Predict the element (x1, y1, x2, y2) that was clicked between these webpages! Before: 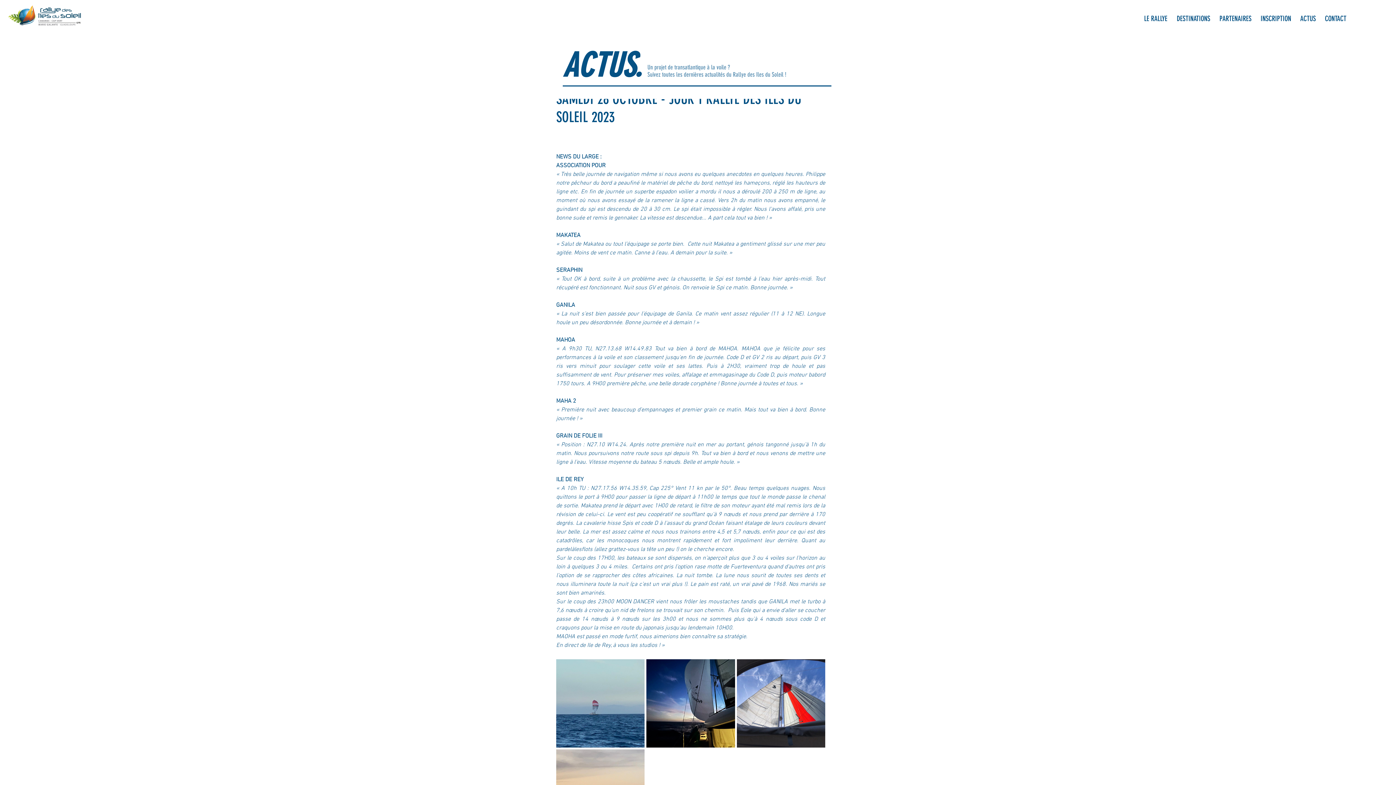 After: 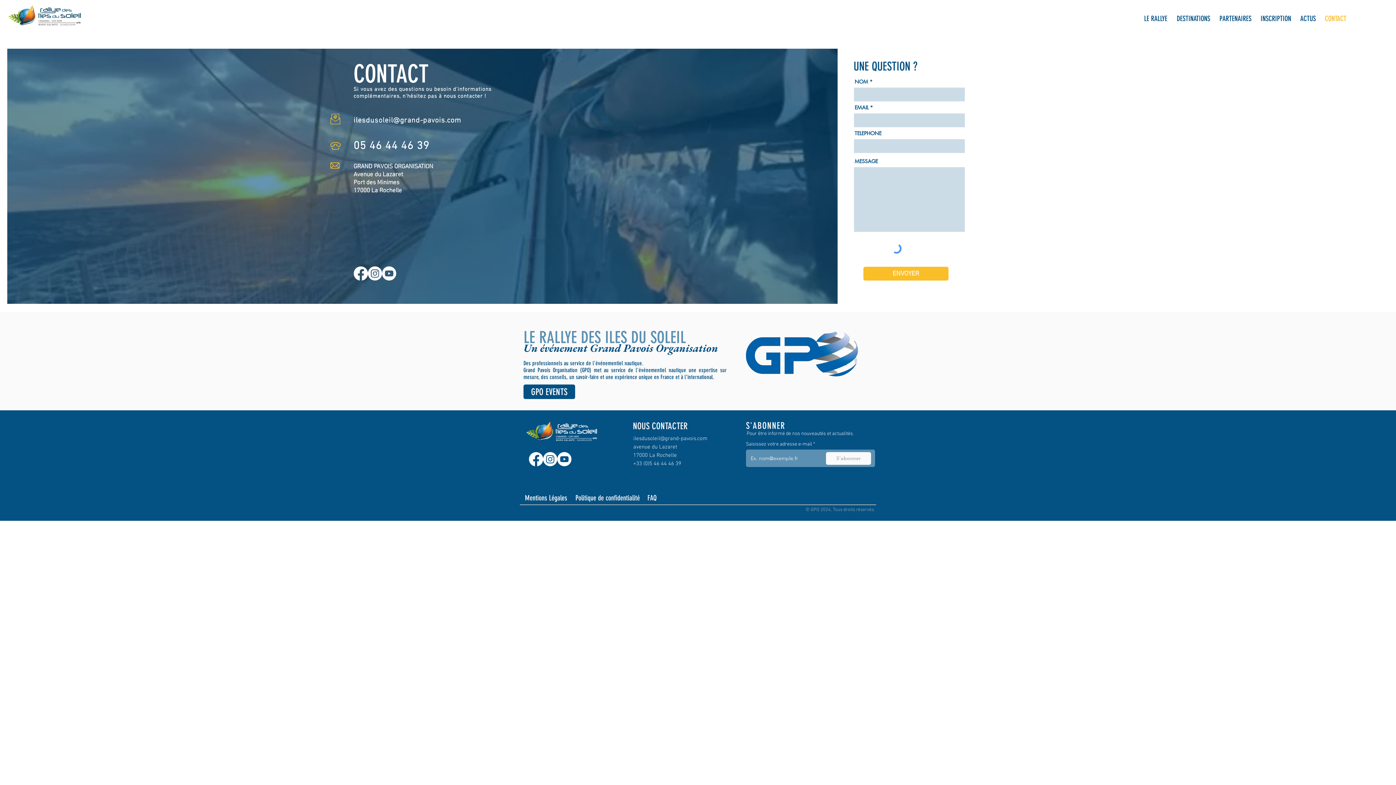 Action: bbox: (1320, 12, 1351, 25) label: CONTACT